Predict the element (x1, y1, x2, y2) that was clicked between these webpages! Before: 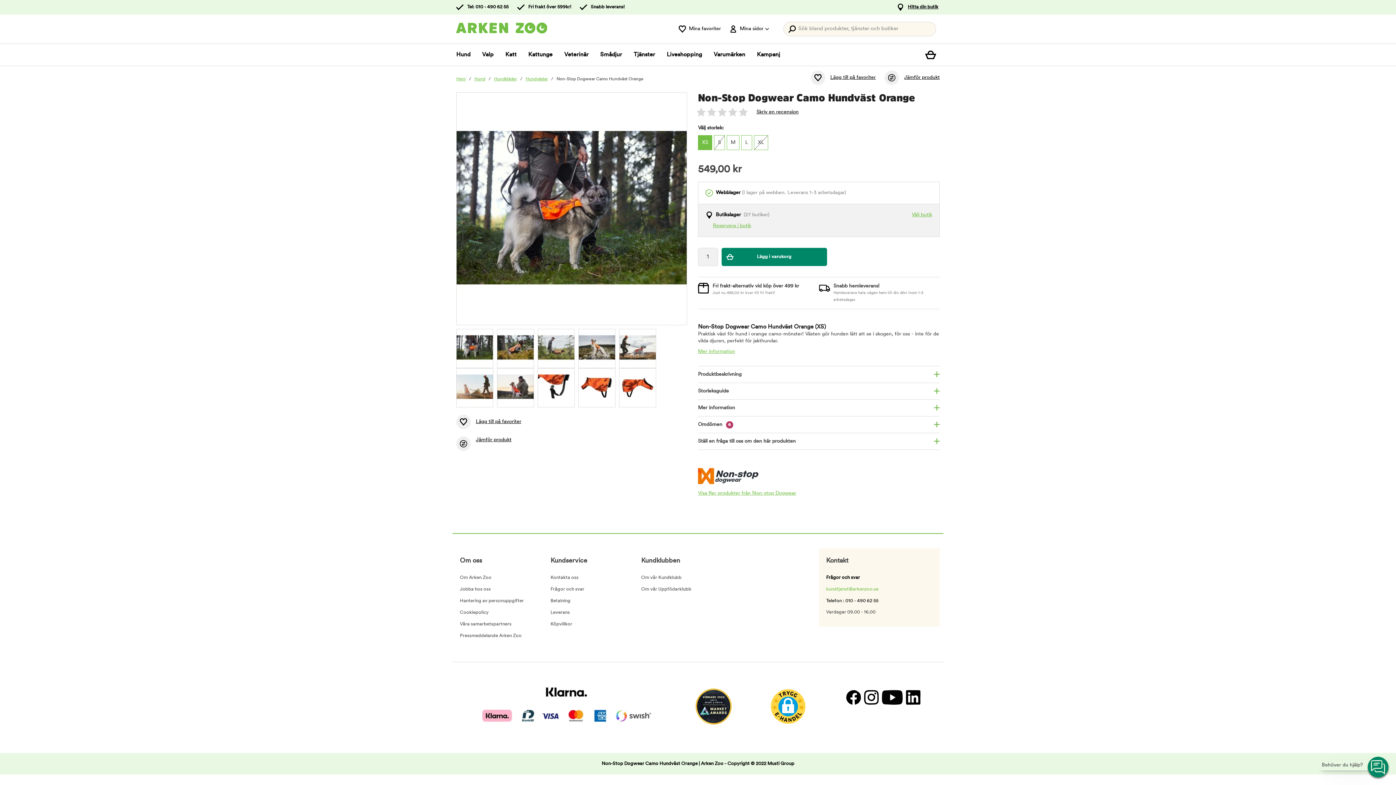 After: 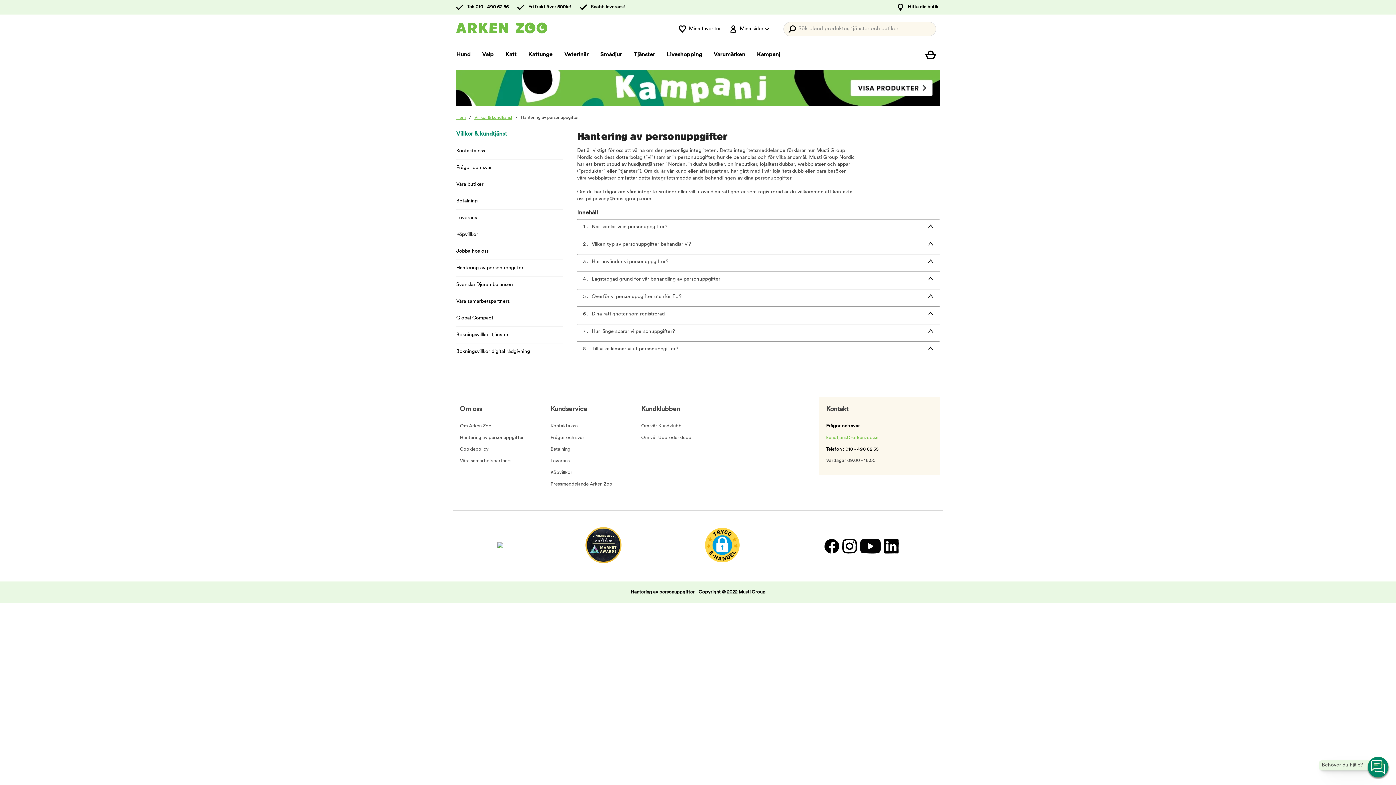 Action: bbox: (460, 597, 543, 605) label: Hantering av personuppgifter